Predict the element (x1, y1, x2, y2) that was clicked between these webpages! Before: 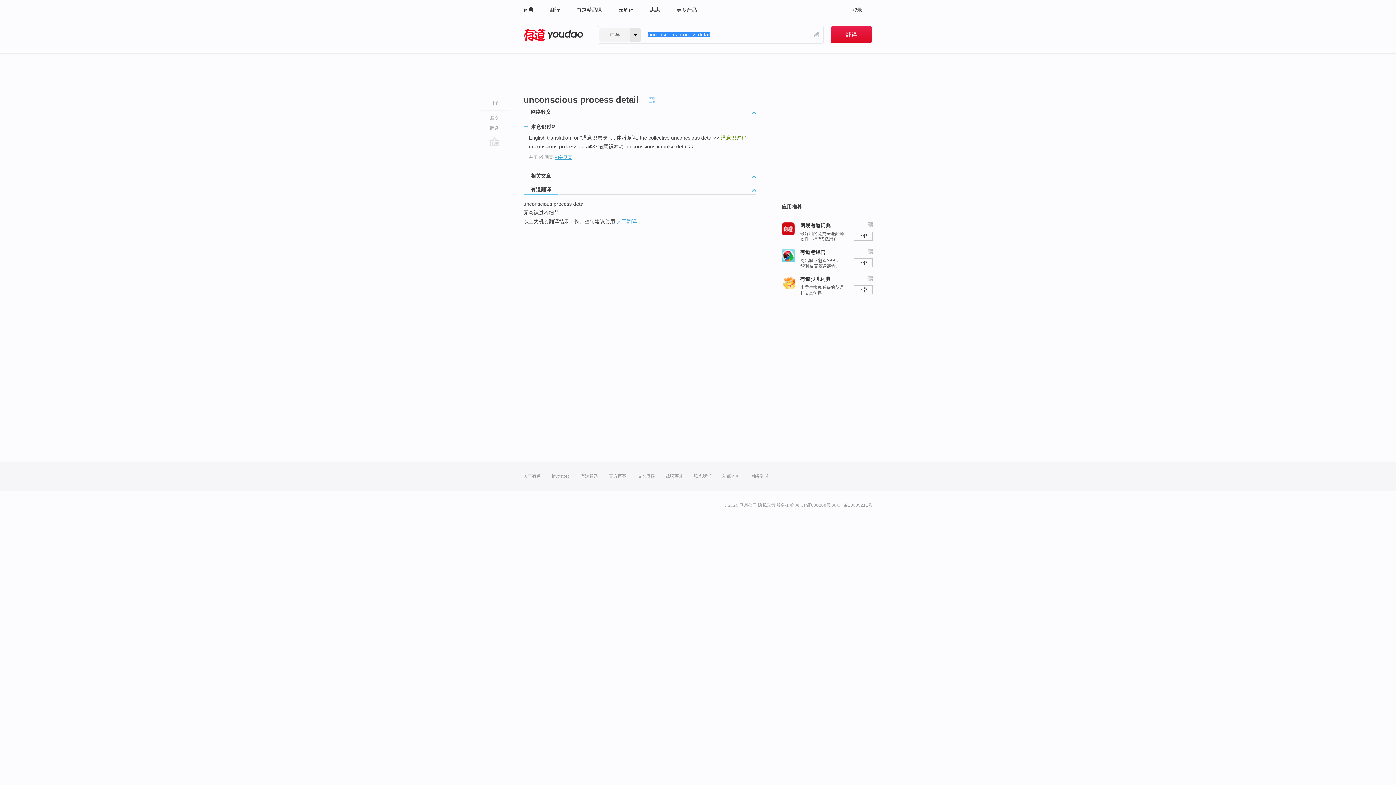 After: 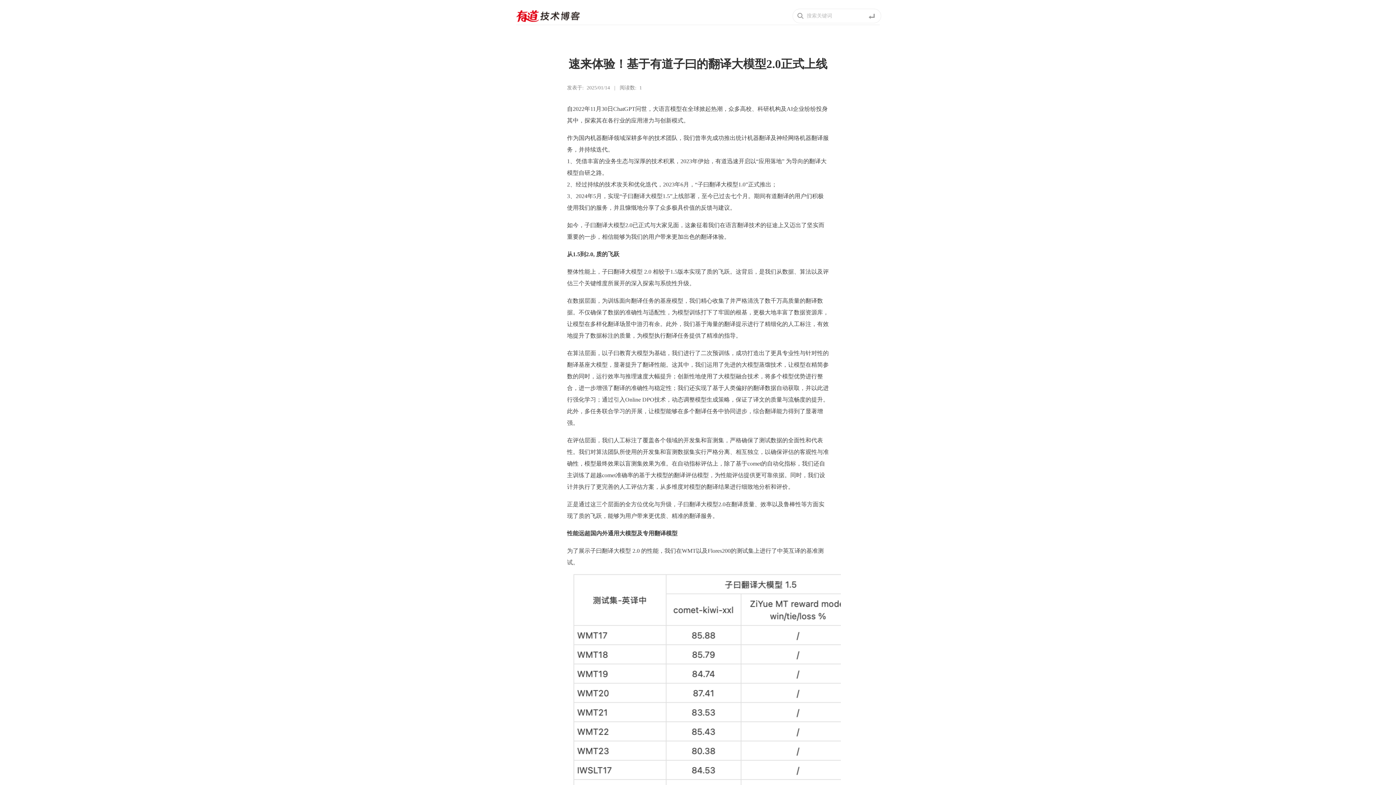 Action: label: 技术博客 bbox: (637, 461, 654, 490)